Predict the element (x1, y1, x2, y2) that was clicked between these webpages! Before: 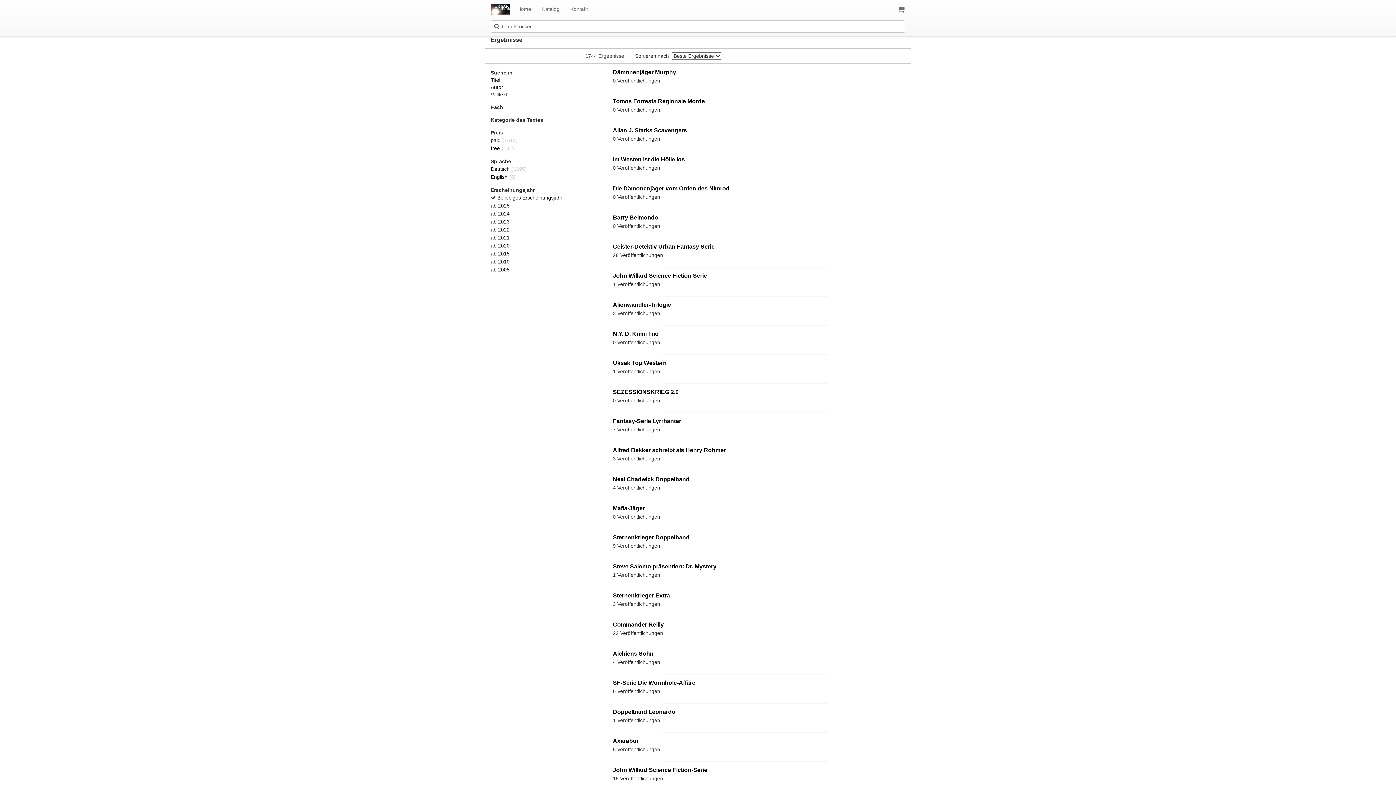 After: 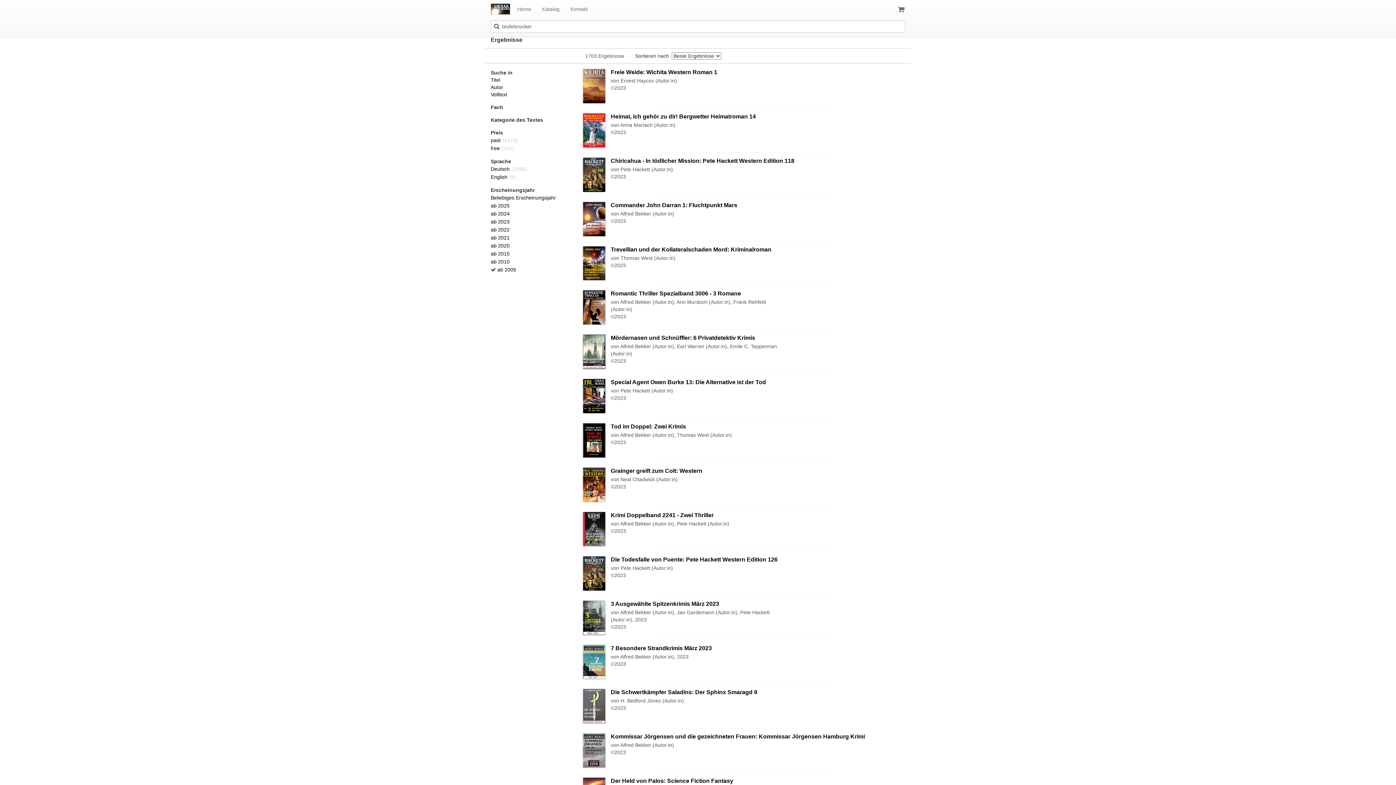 Action: label: ab 2005 bbox: (490, 266, 509, 272)